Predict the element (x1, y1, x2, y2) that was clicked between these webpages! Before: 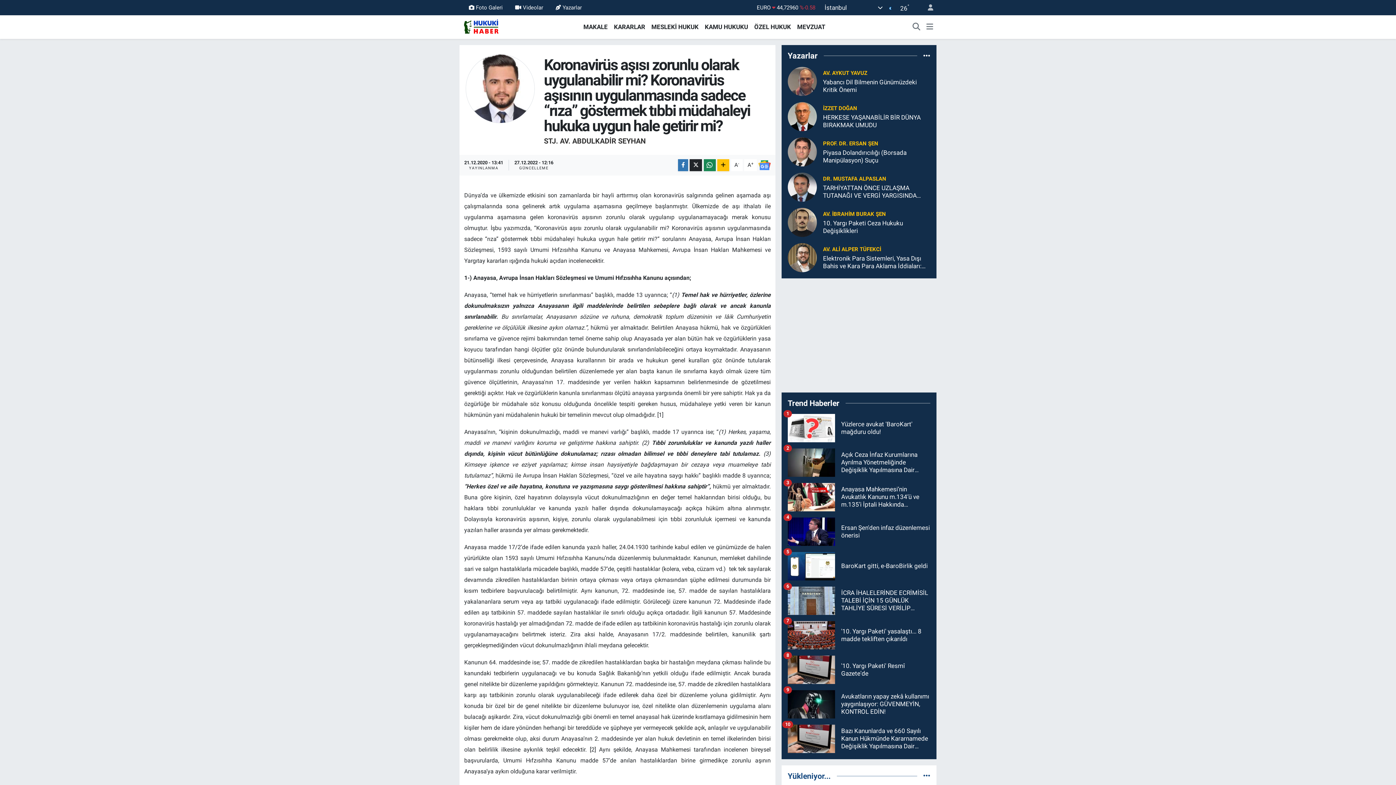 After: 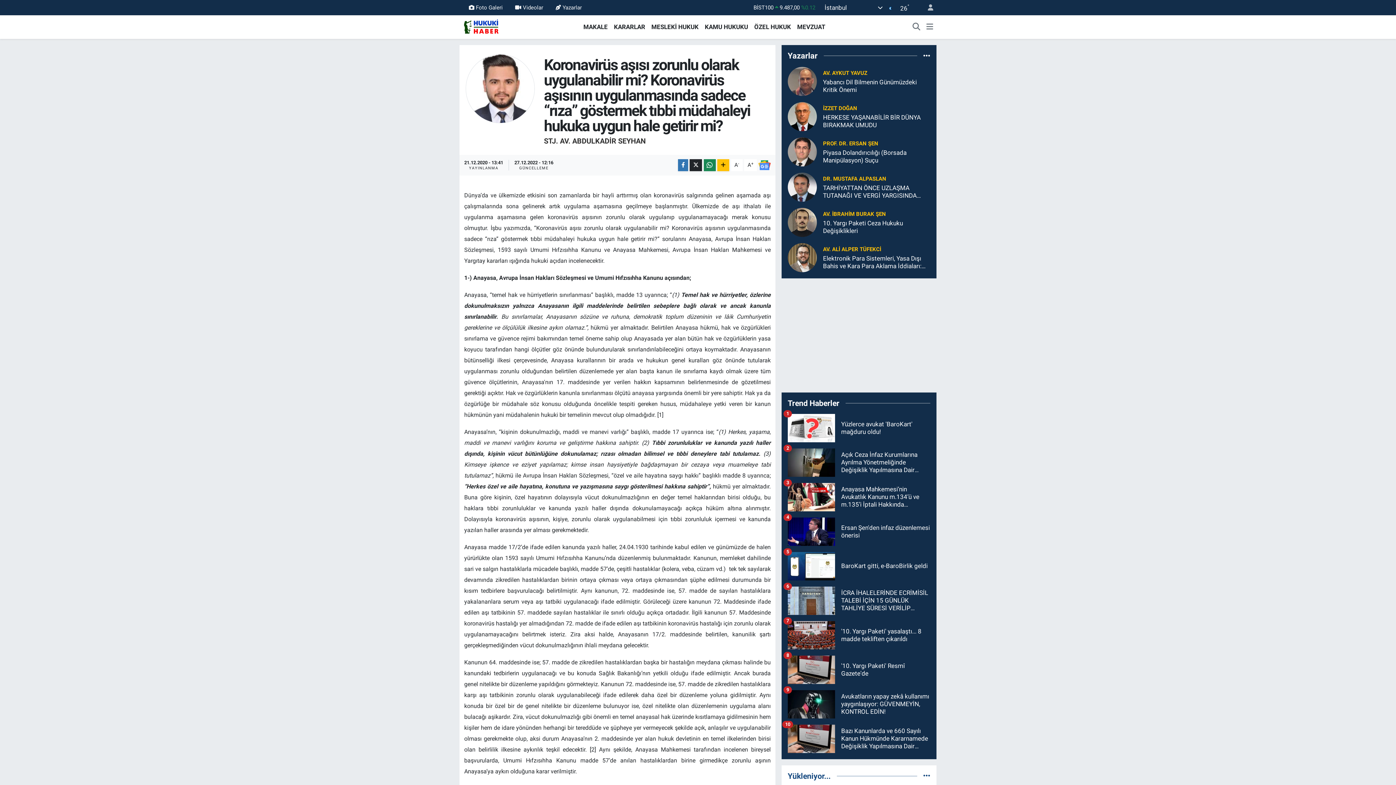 Action: bbox: (787, 218, 817, 225)